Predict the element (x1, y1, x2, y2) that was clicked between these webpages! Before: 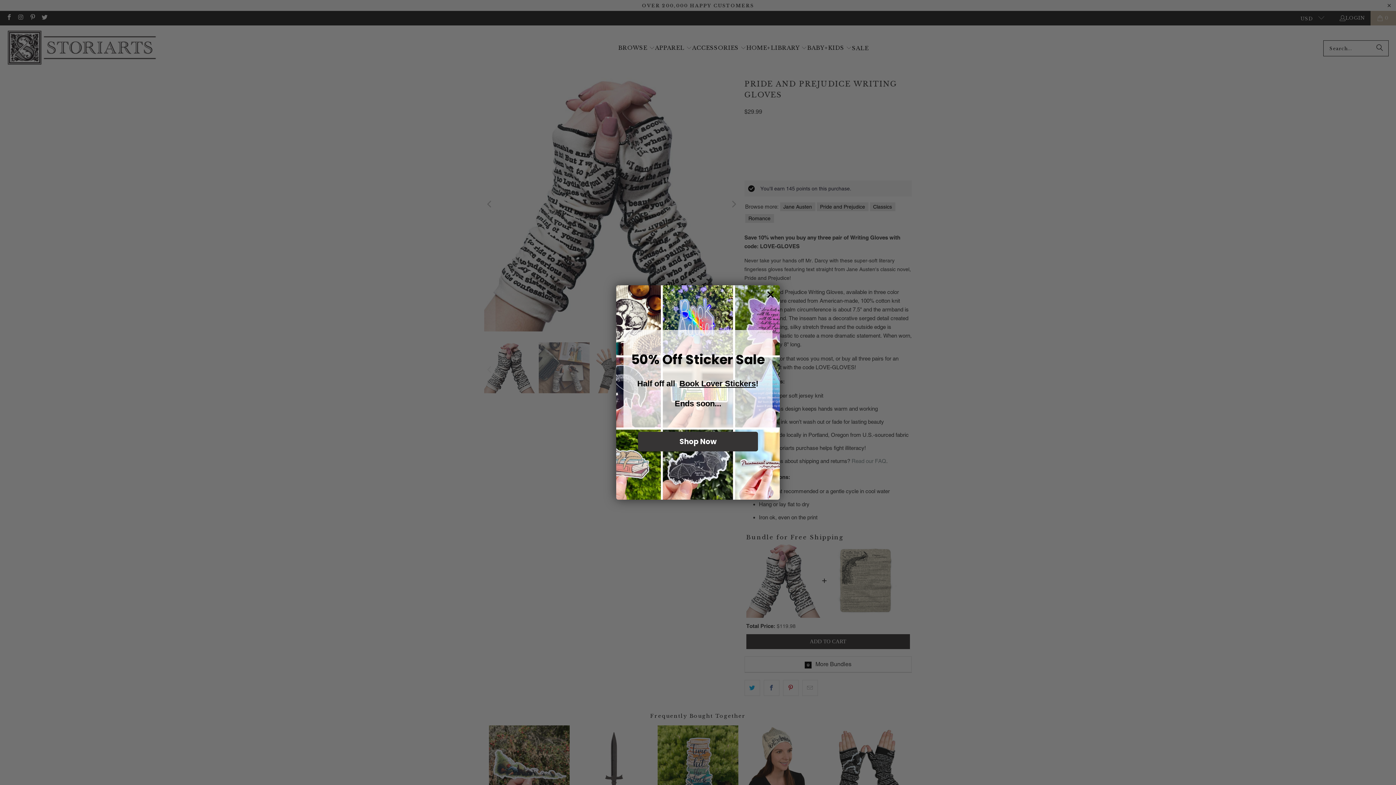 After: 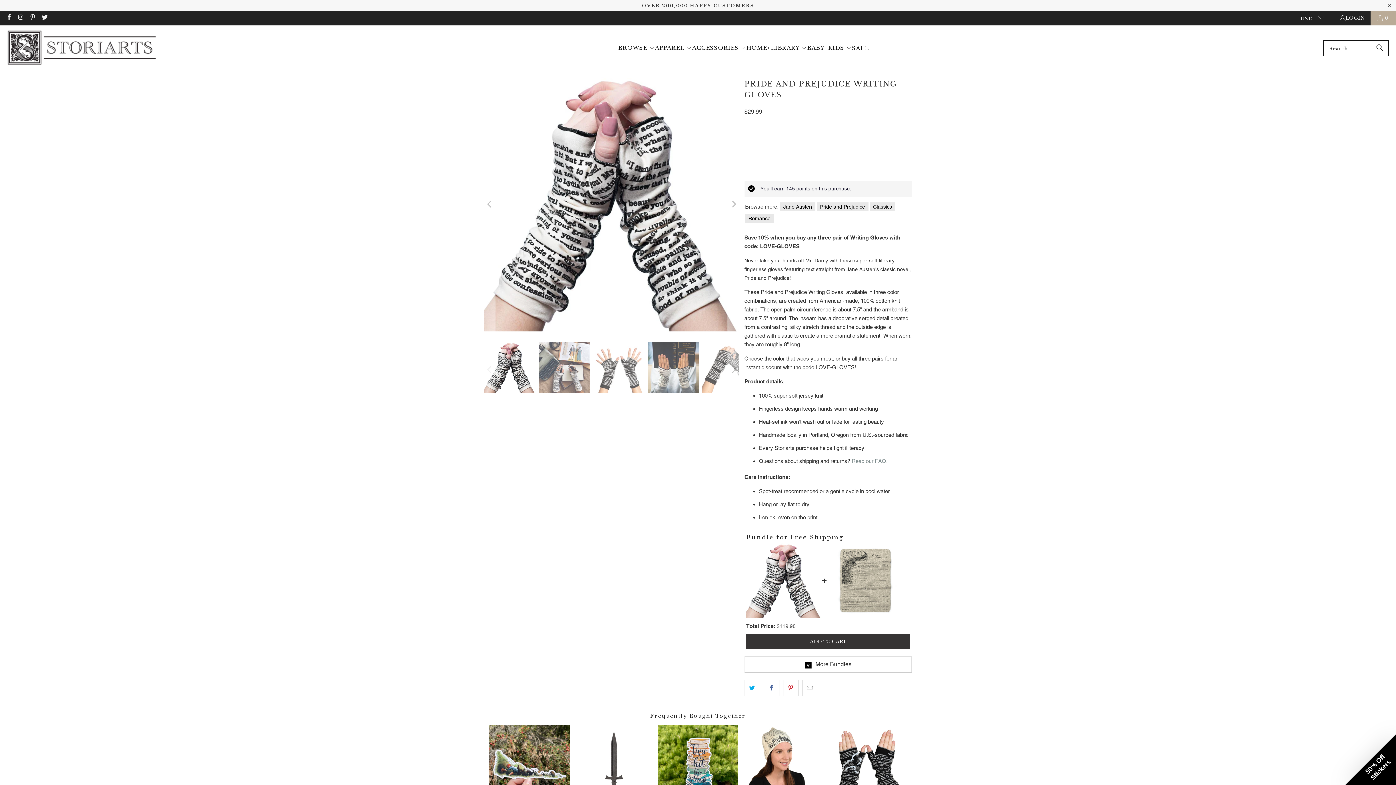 Action: label: Close dialog bbox: (764, 311, 777, 324)